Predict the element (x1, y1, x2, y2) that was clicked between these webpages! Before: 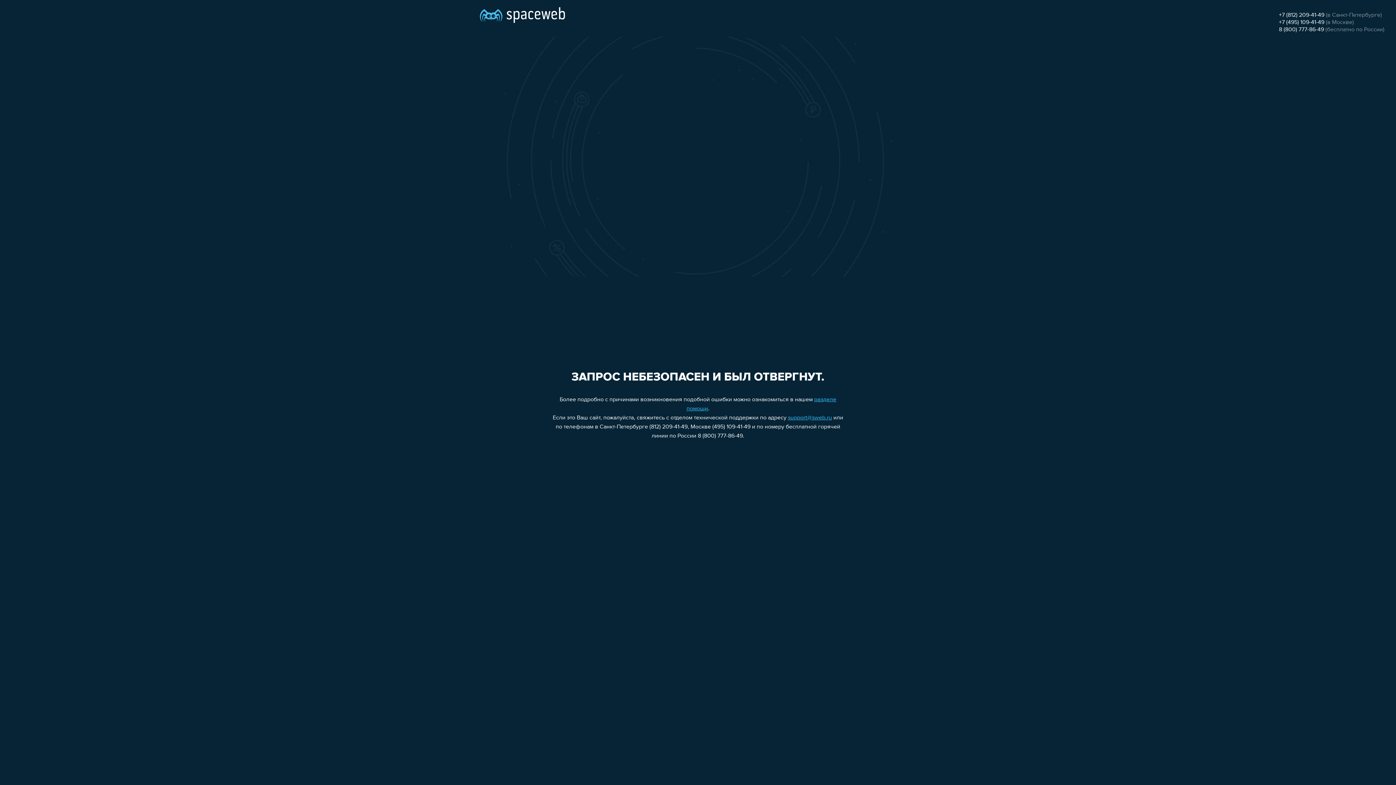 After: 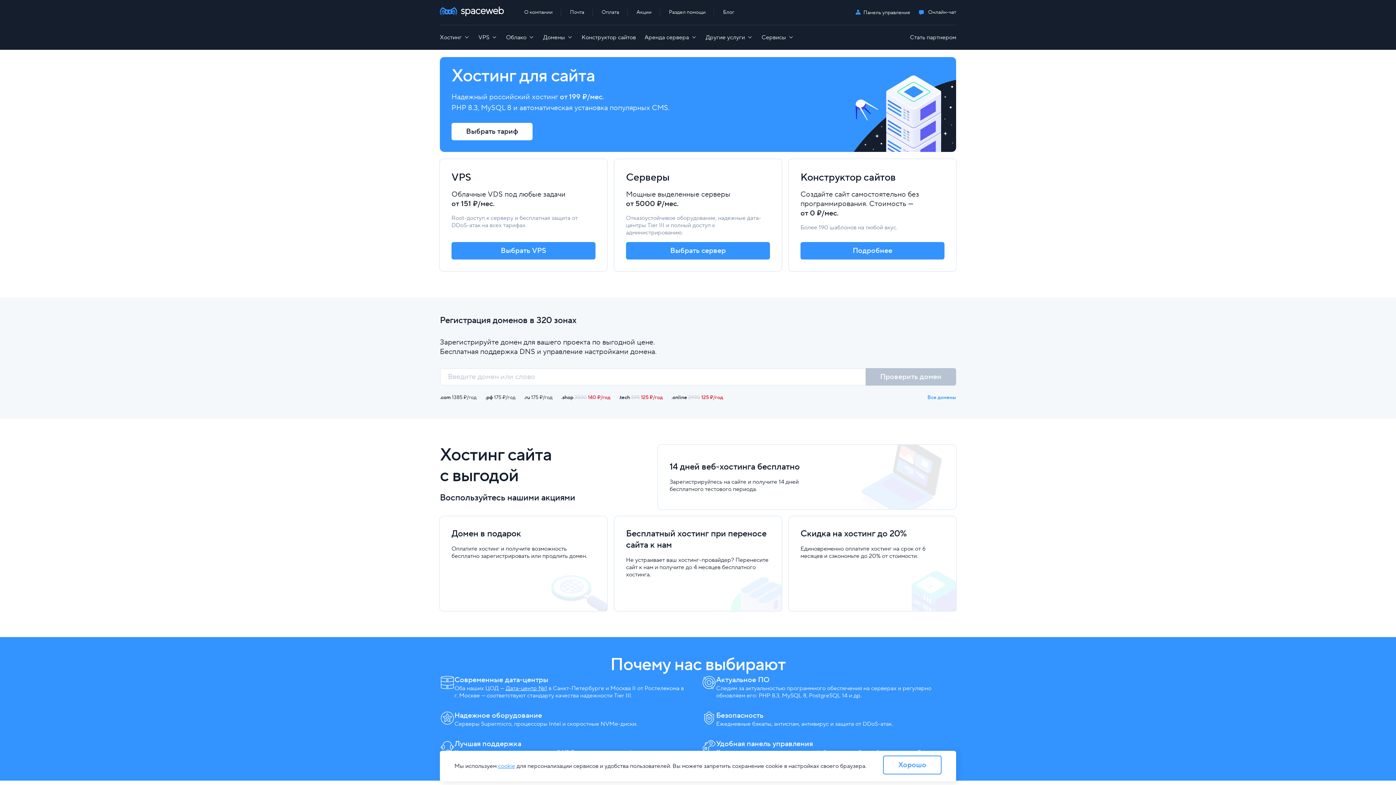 Action: bbox: (480, 0, 565, 25)